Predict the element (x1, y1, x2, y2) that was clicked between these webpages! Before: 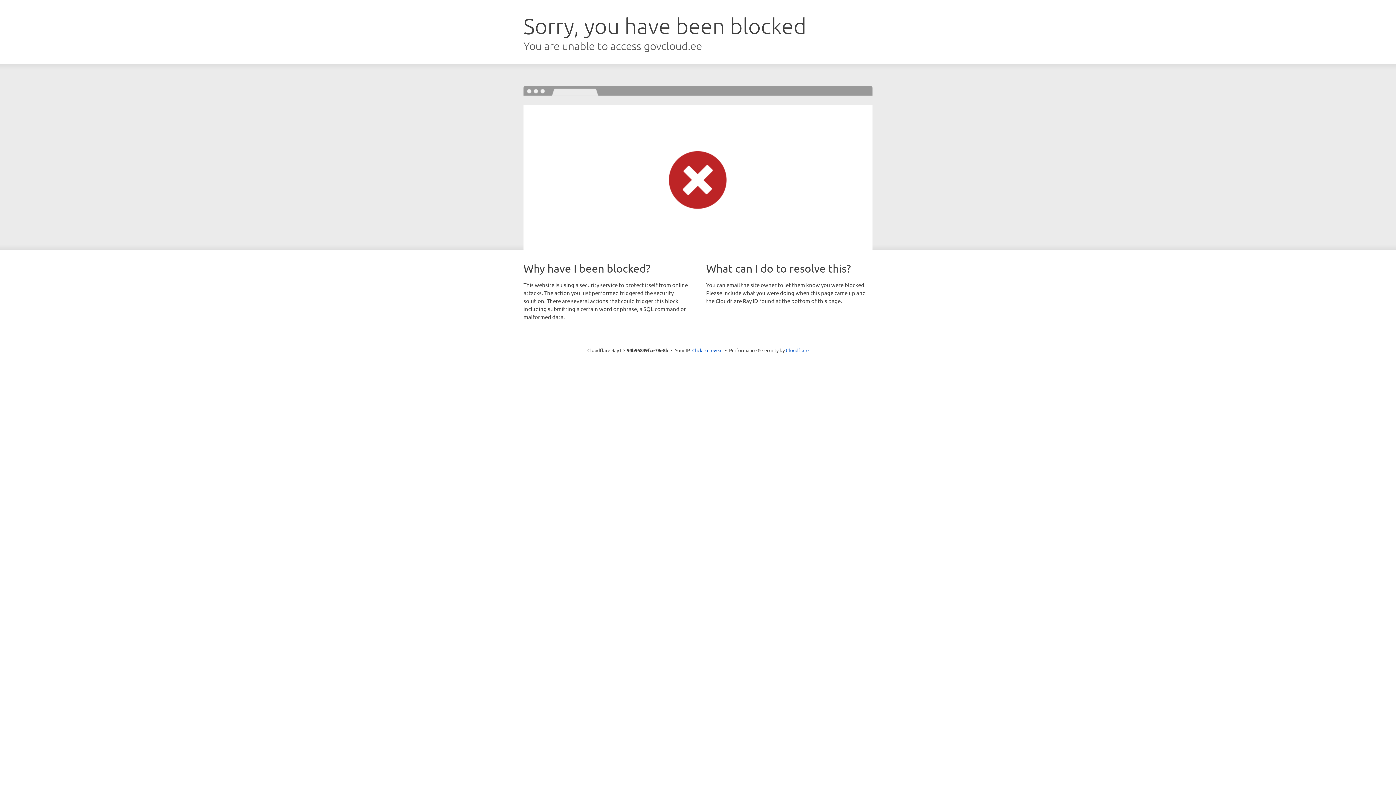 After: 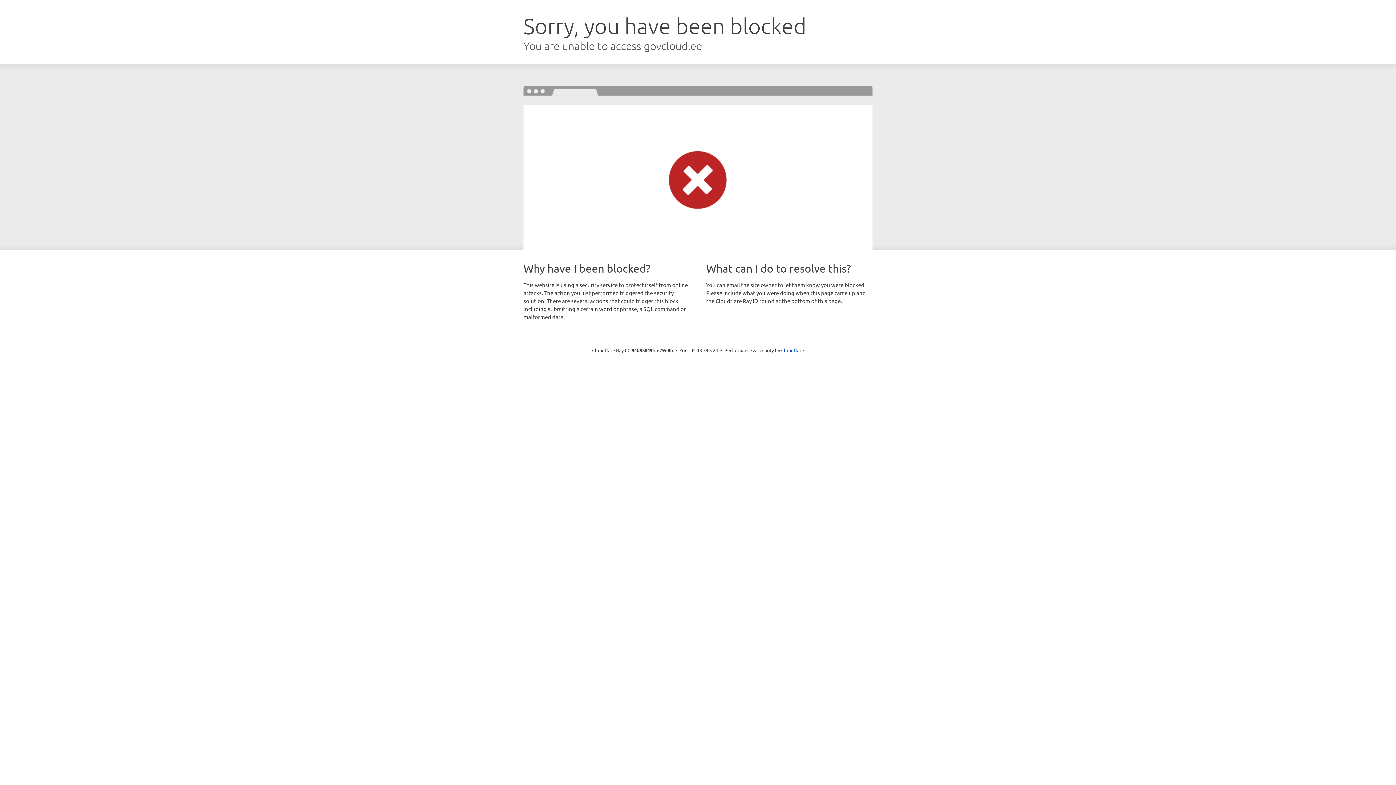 Action: bbox: (692, 346, 722, 353) label: Click to reveal